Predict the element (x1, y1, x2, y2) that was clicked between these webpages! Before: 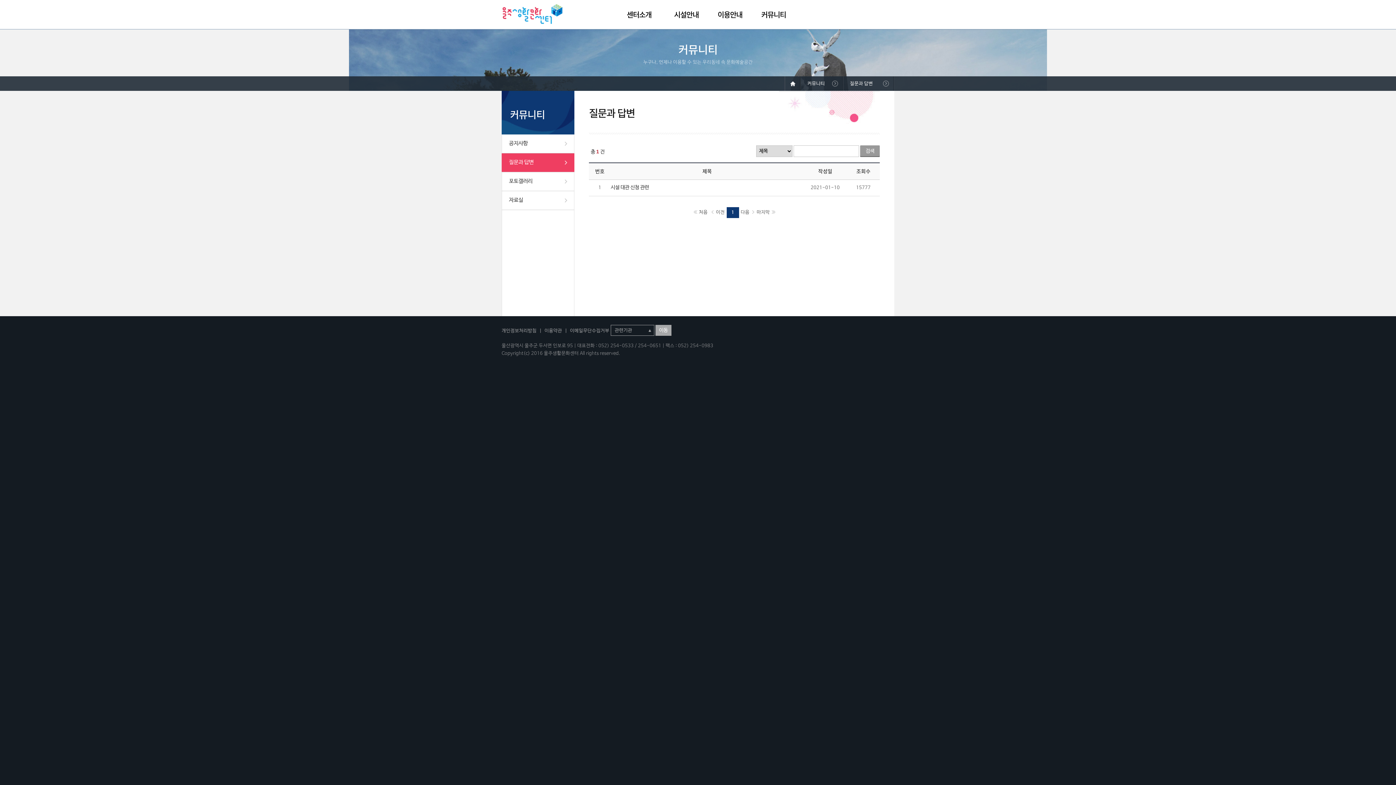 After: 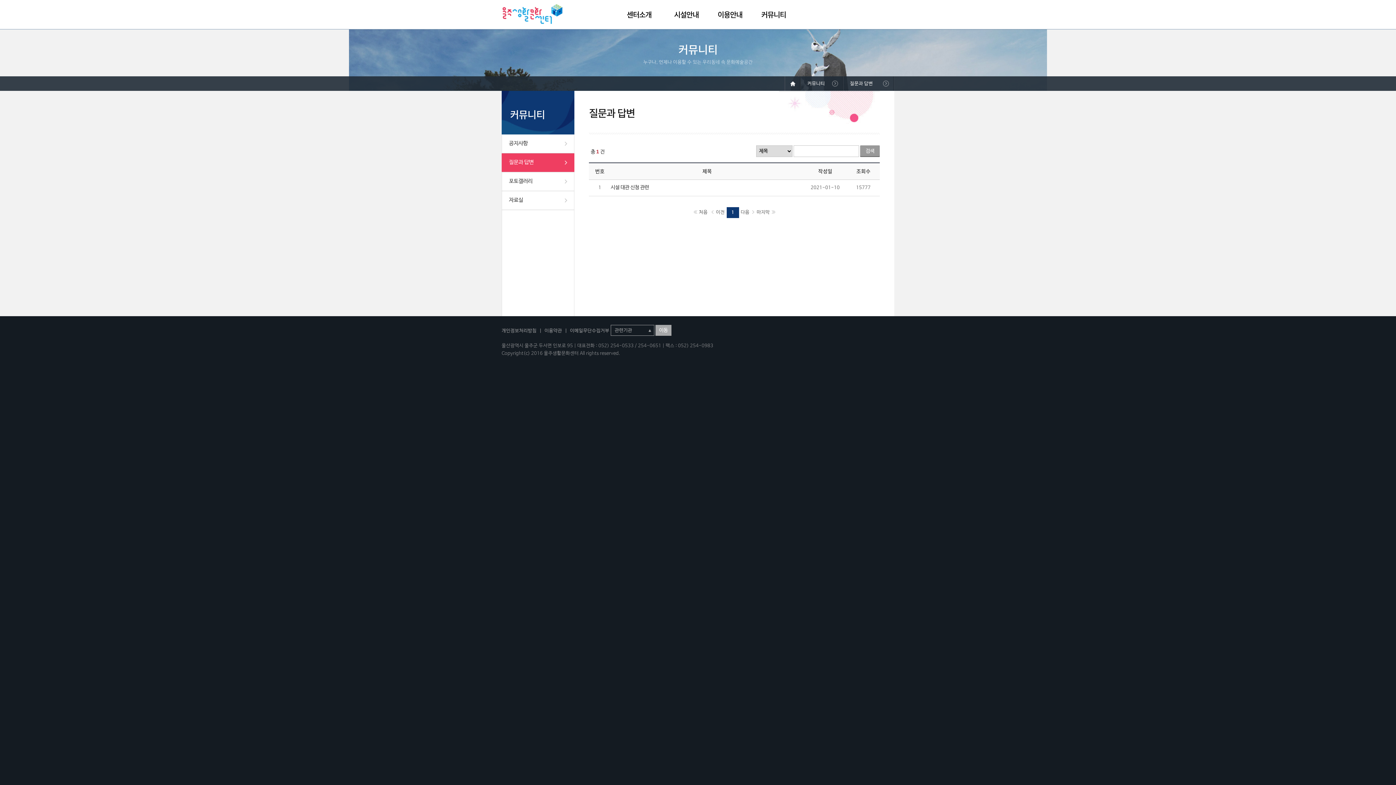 Action: bbox: (740, 207, 755, 218) label: 다음